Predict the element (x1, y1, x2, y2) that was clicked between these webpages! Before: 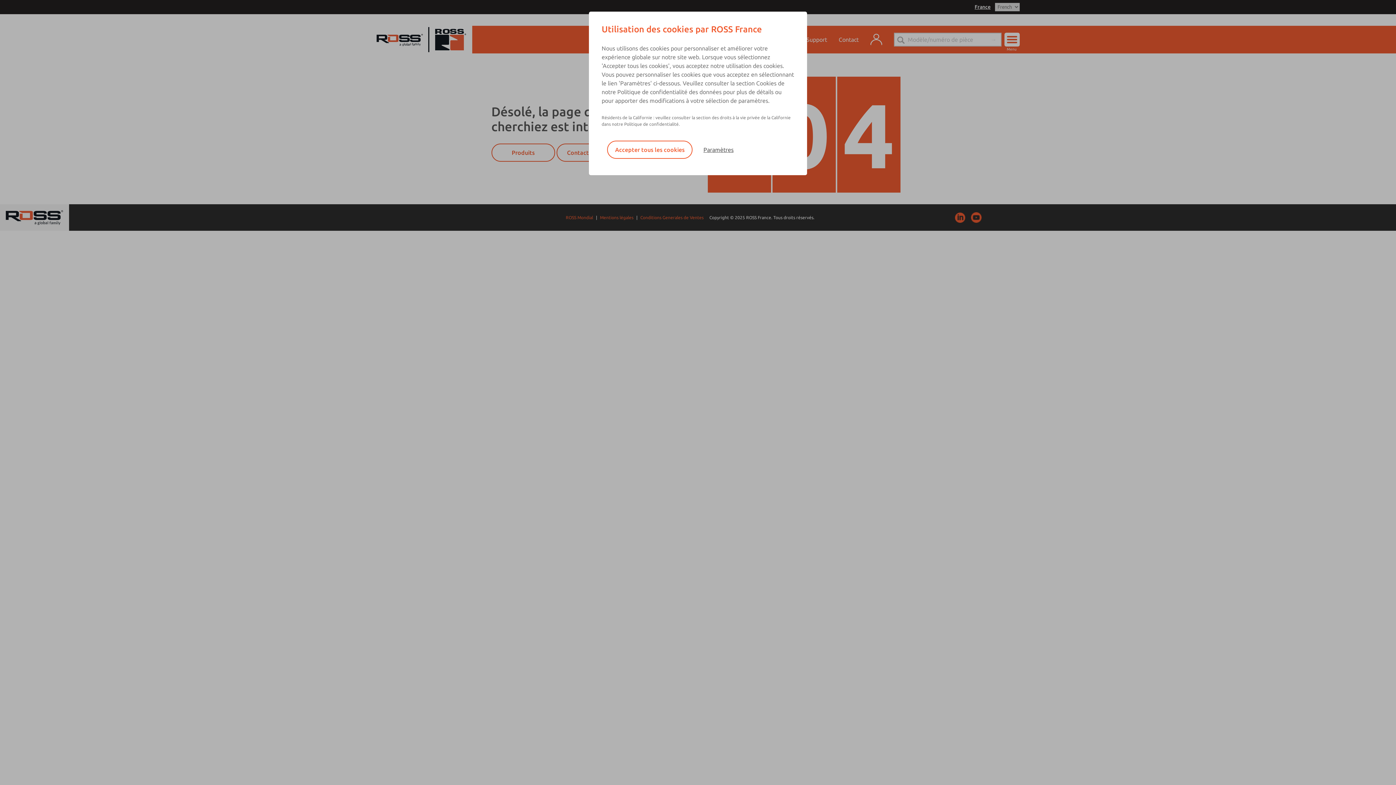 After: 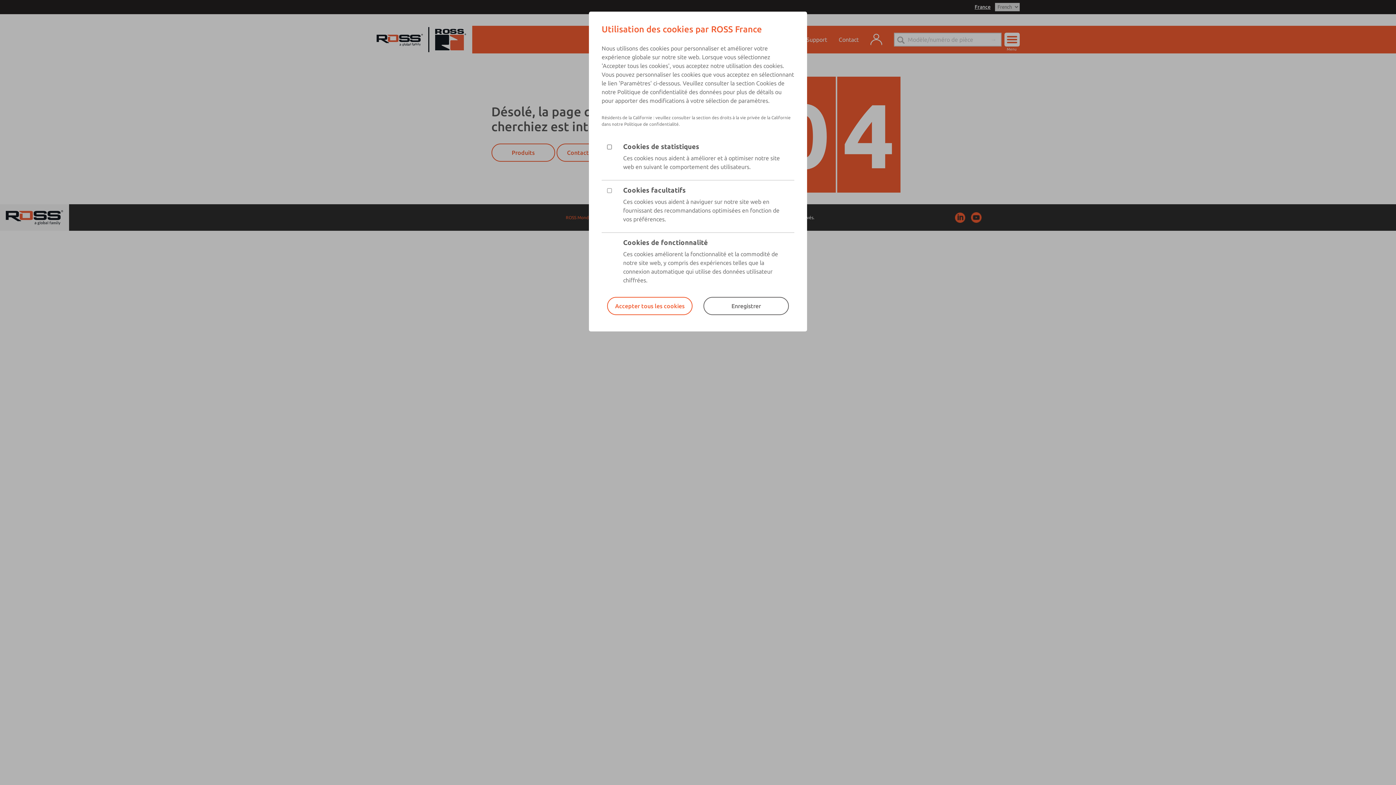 Action: bbox: (703, 146, 733, 153) label: Paramètres